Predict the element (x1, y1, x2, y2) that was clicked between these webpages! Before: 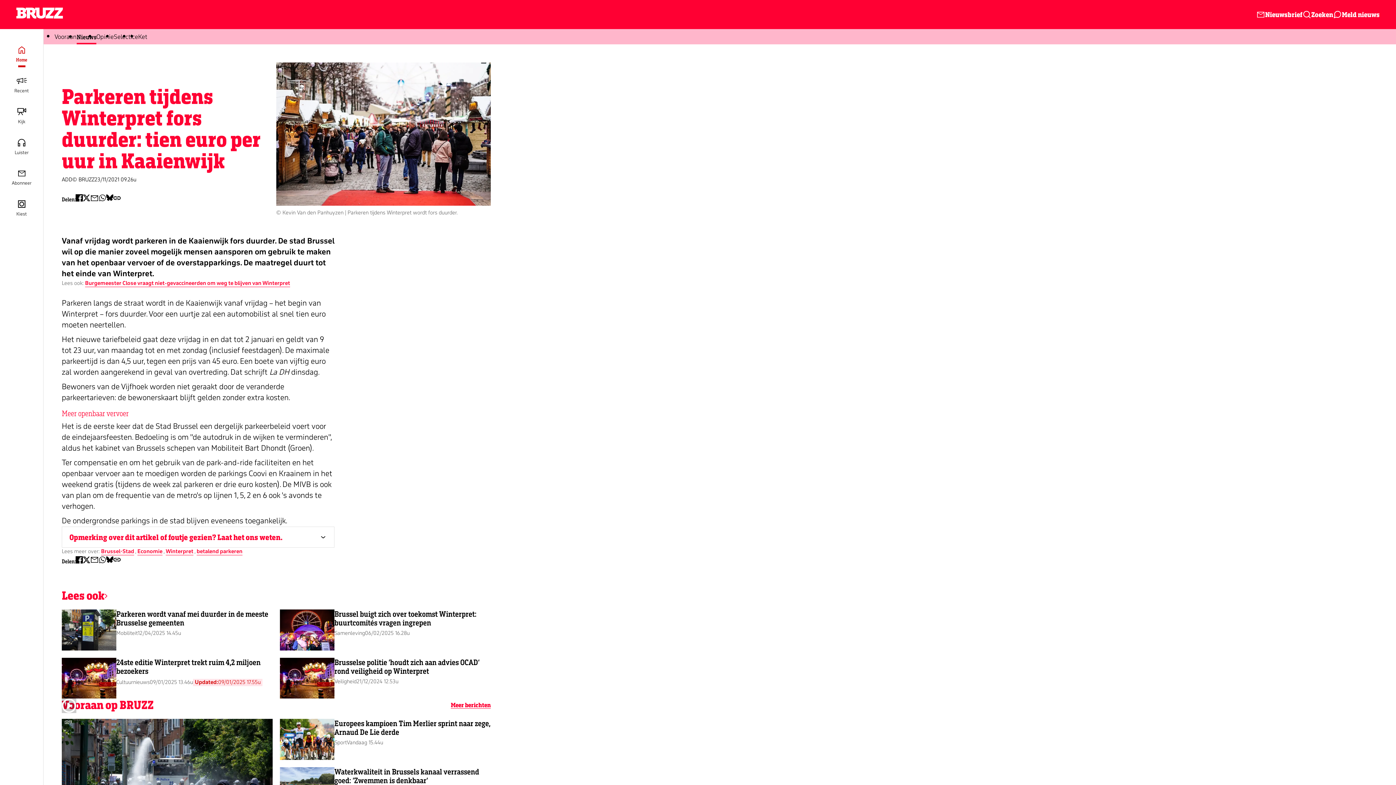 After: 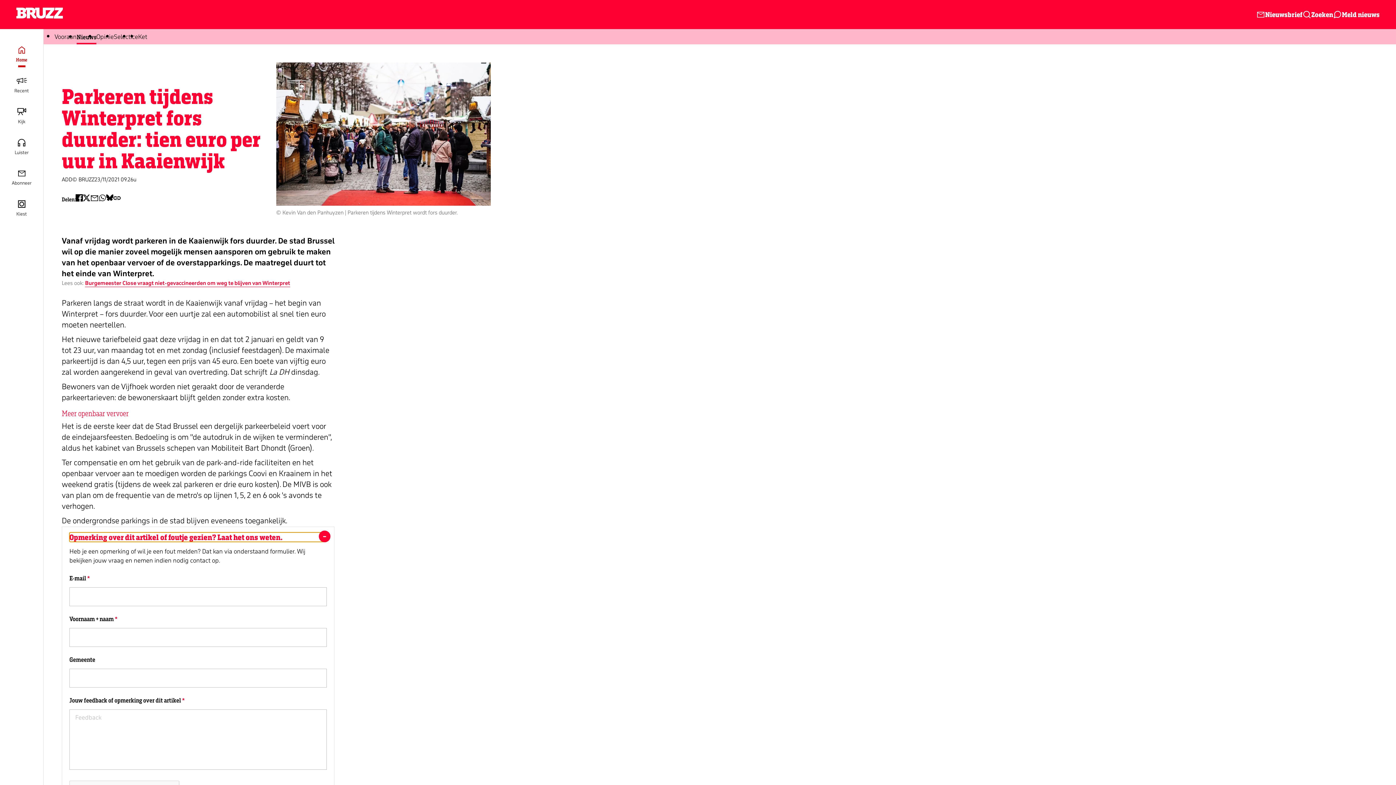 Action: label: Opmerking over dit artikel of foutje gezien? Laat het ons weten. bbox: (69, 532, 326, 542)